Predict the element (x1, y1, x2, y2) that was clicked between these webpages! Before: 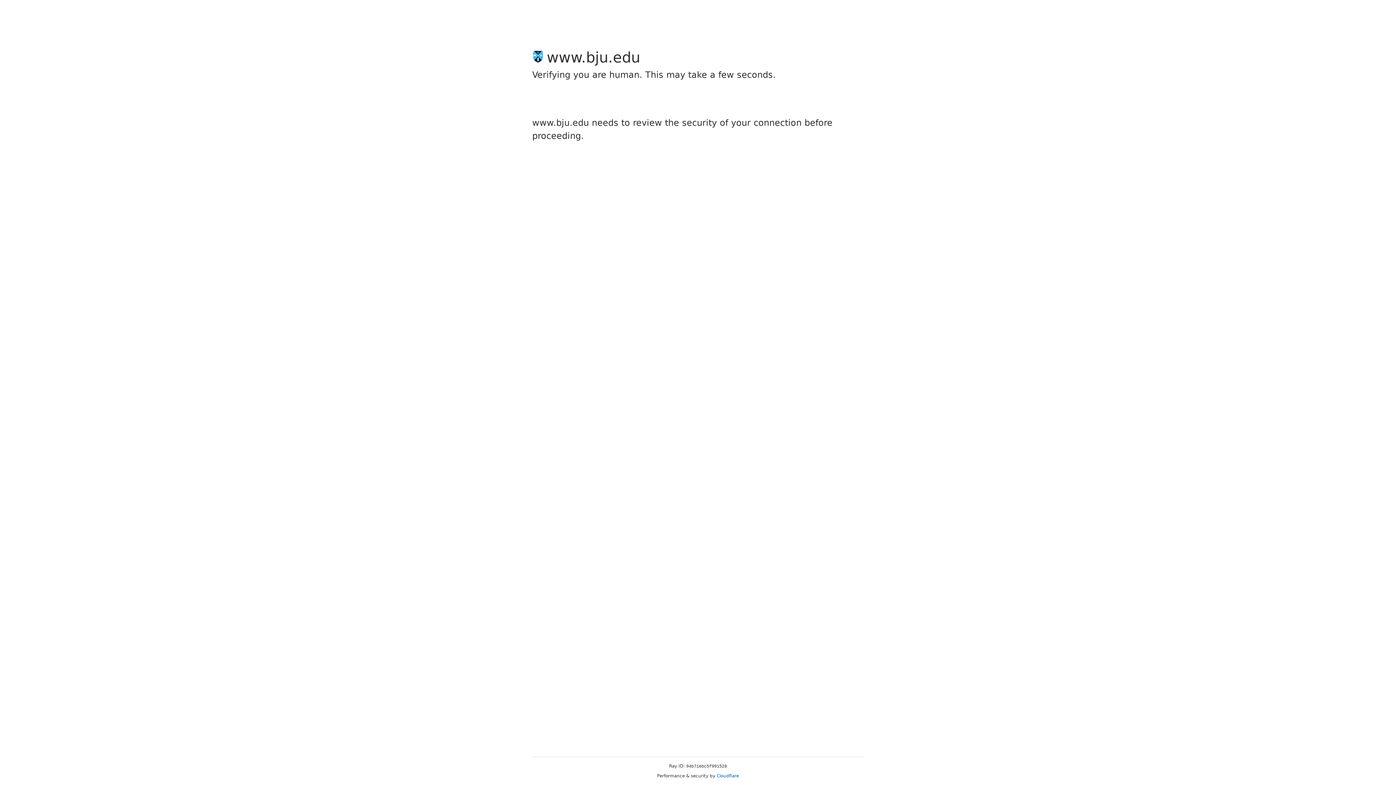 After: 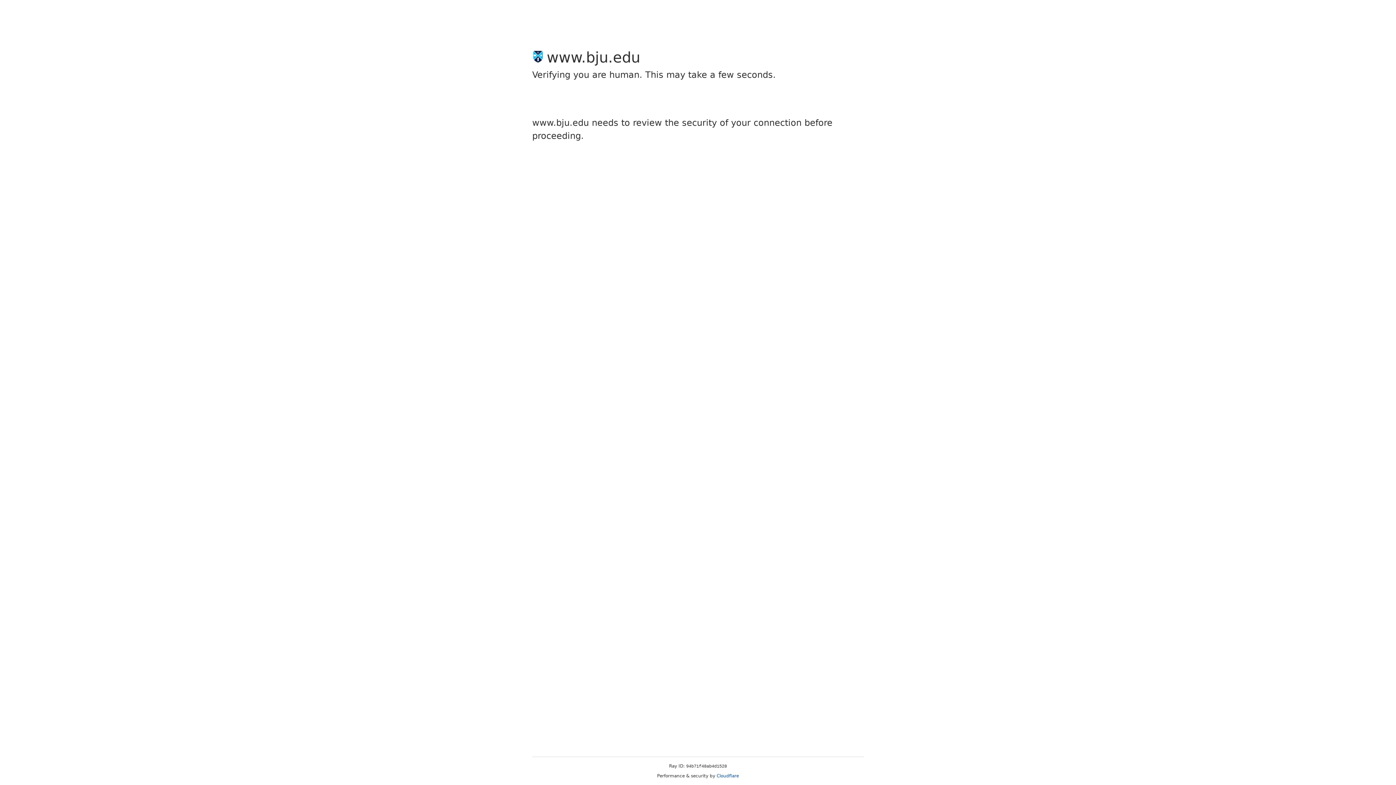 Action: bbox: (716, 773, 739, 778) label: Cloudflare